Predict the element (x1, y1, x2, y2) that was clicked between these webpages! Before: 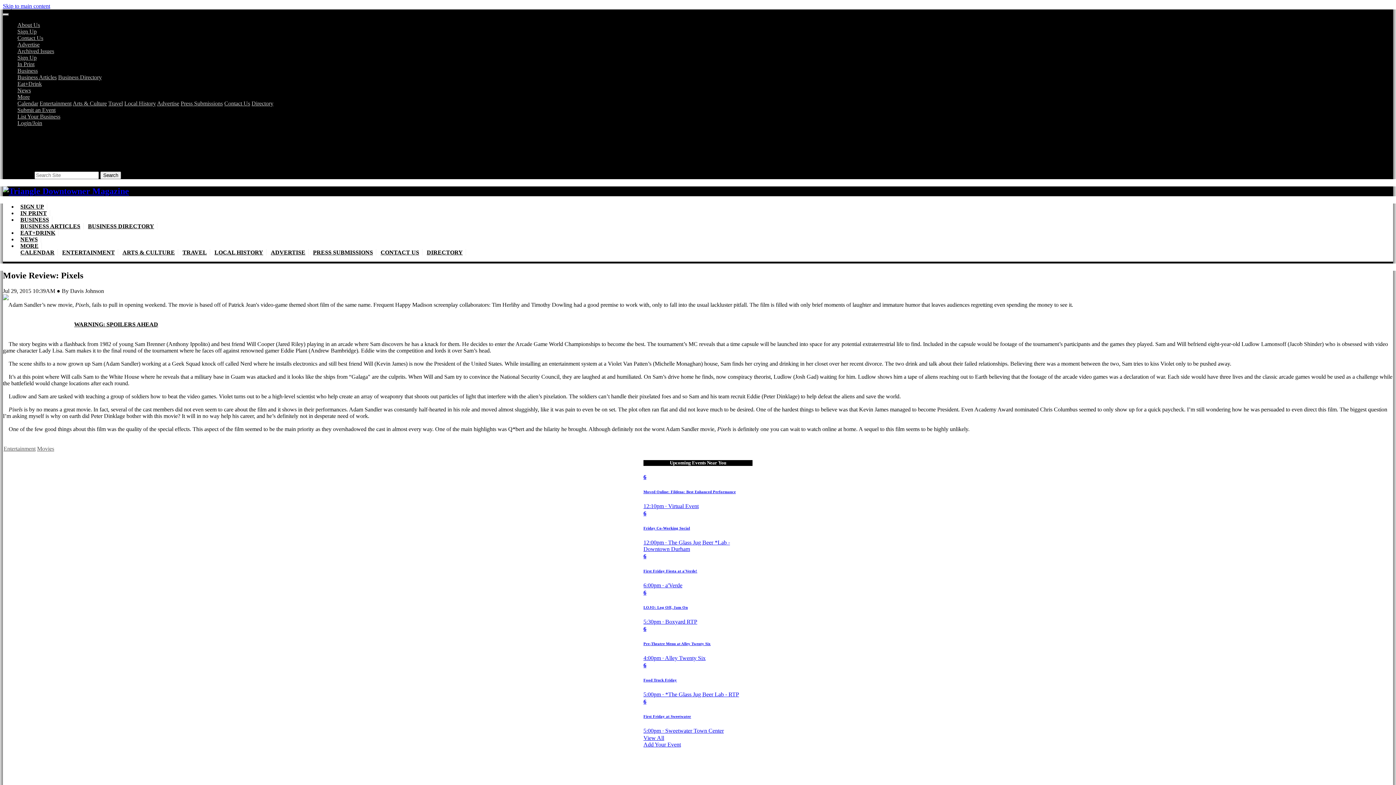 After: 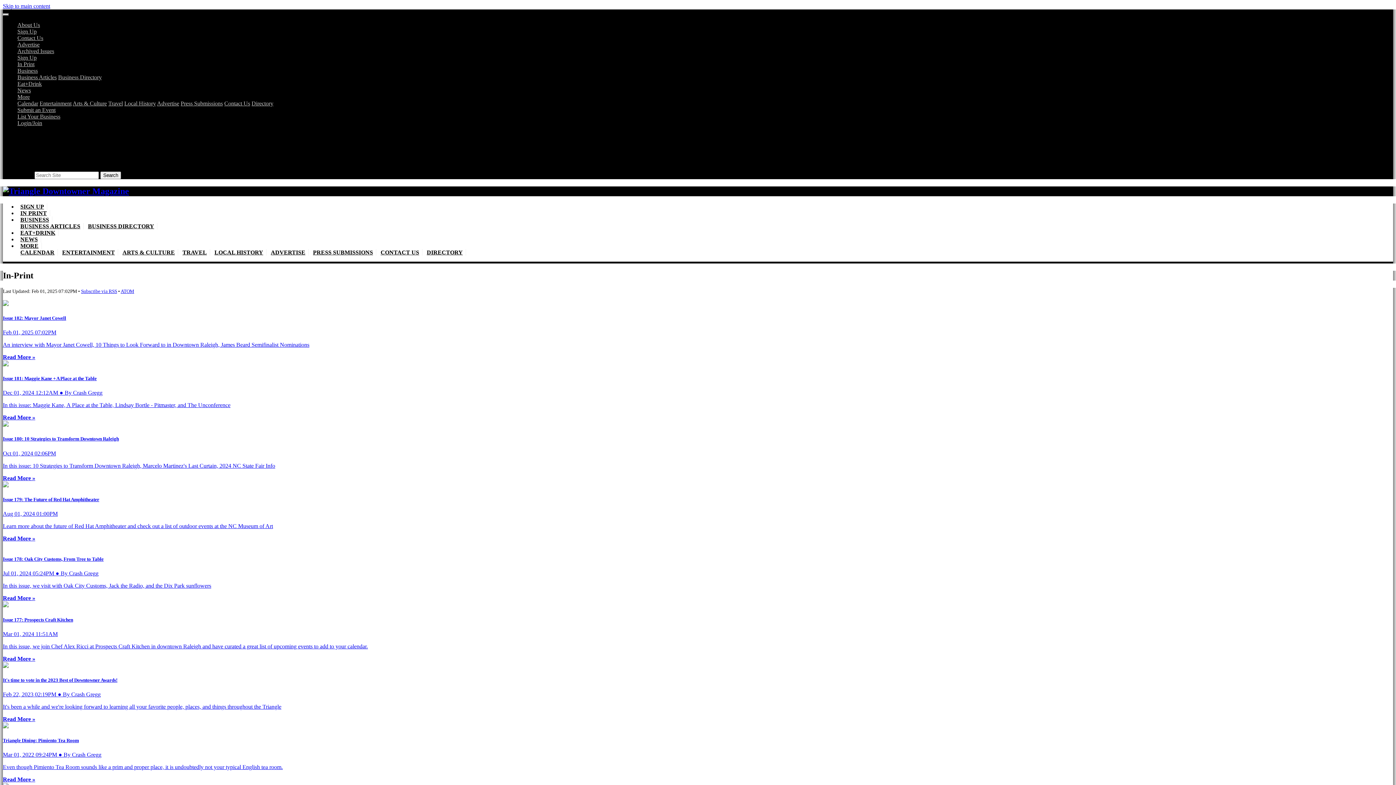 Action: bbox: (17, 61, 34, 67) label: In Print